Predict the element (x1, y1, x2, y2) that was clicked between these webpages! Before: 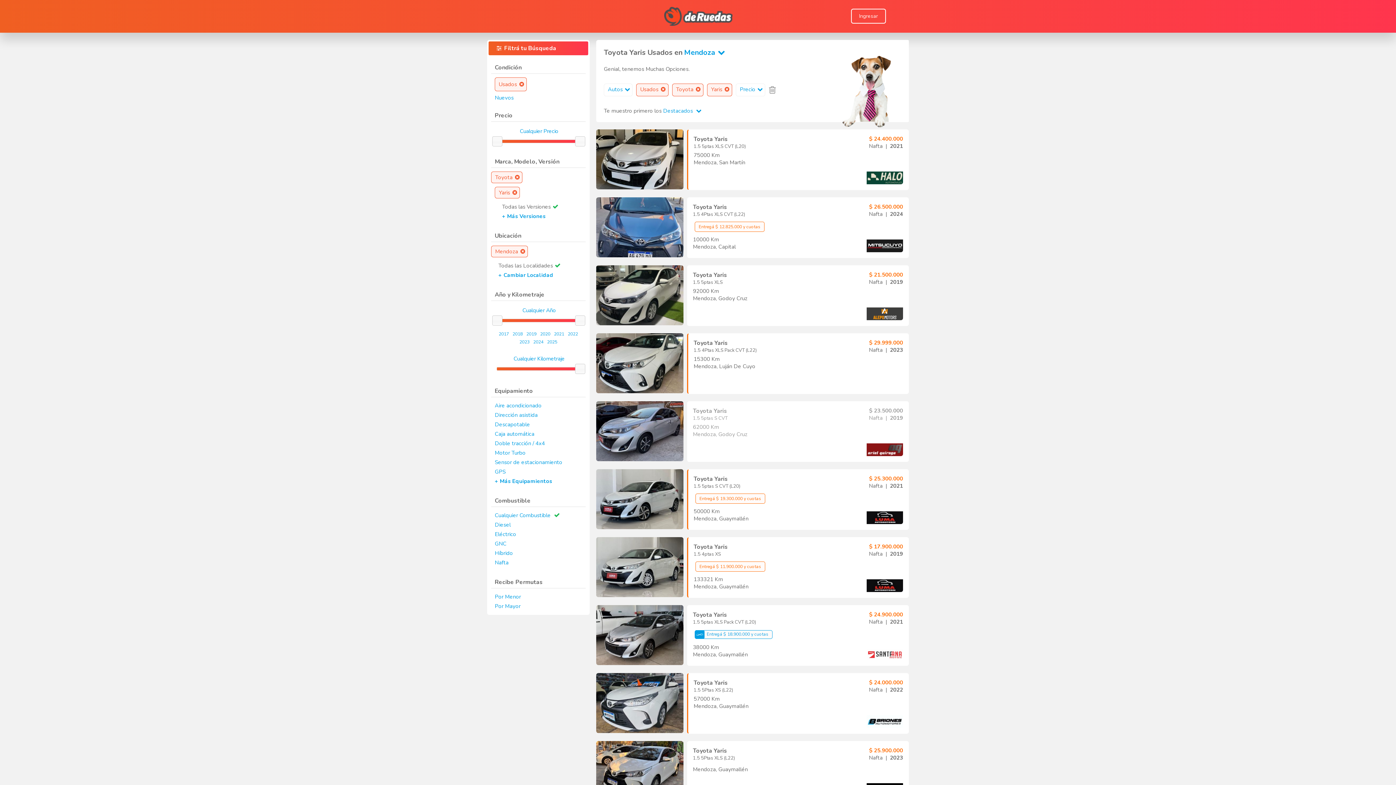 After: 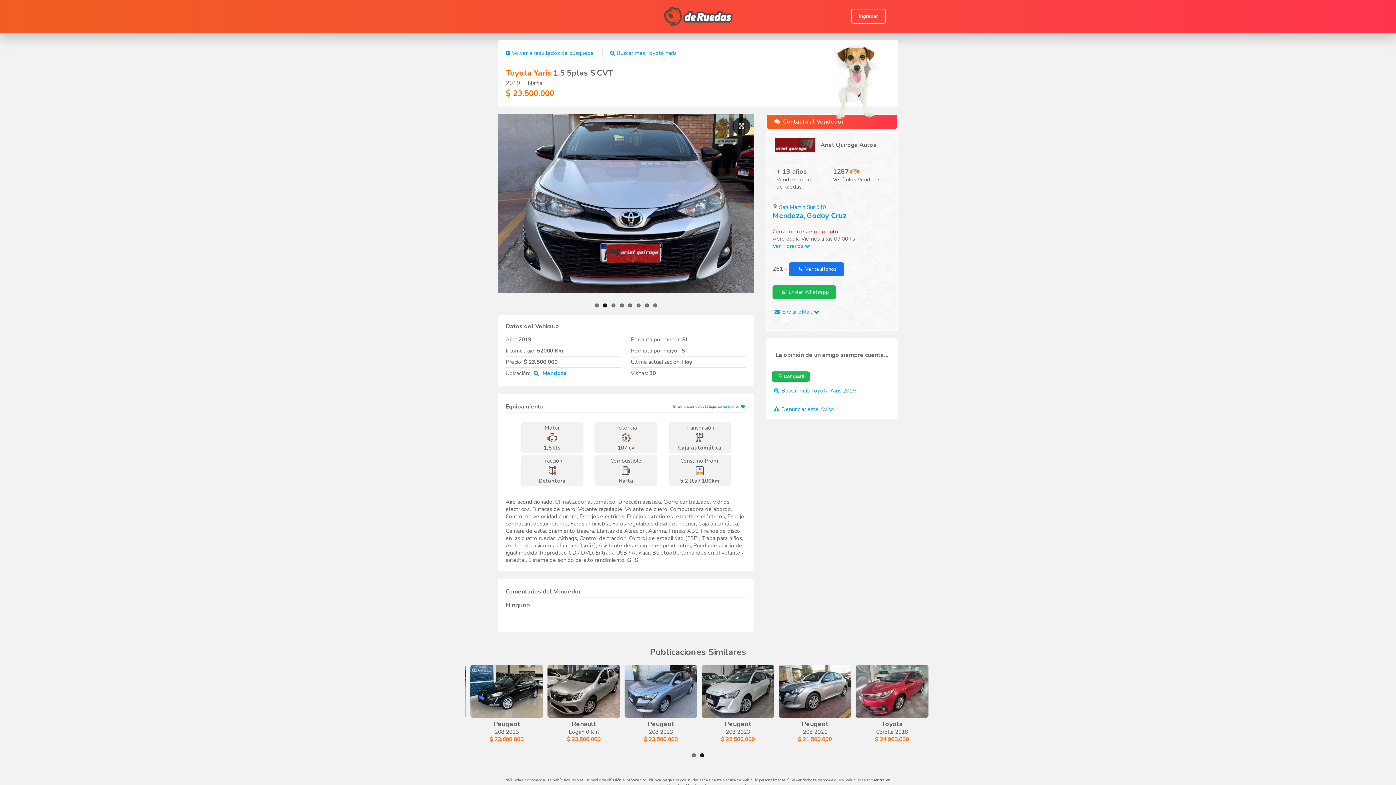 Action: bbox: (596, 455, 683, 463)